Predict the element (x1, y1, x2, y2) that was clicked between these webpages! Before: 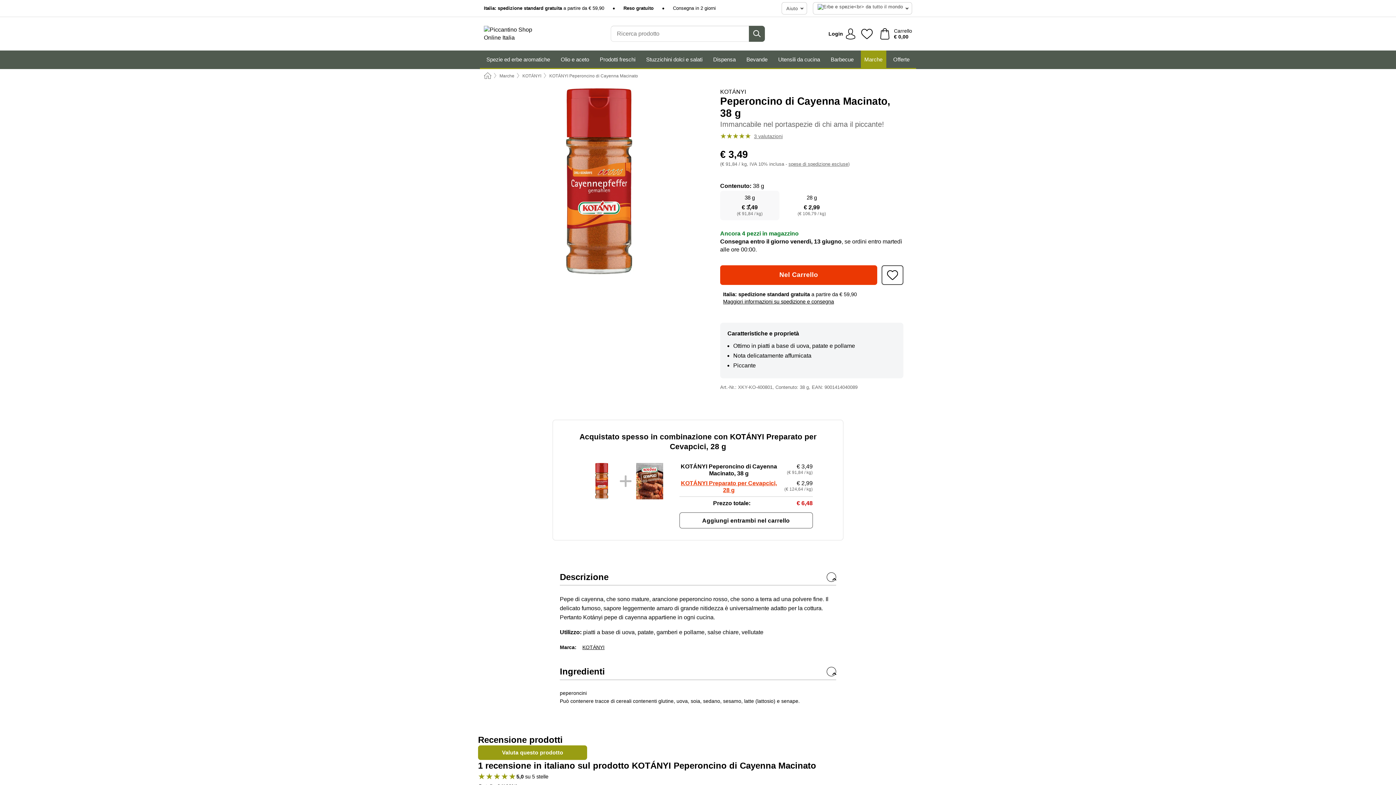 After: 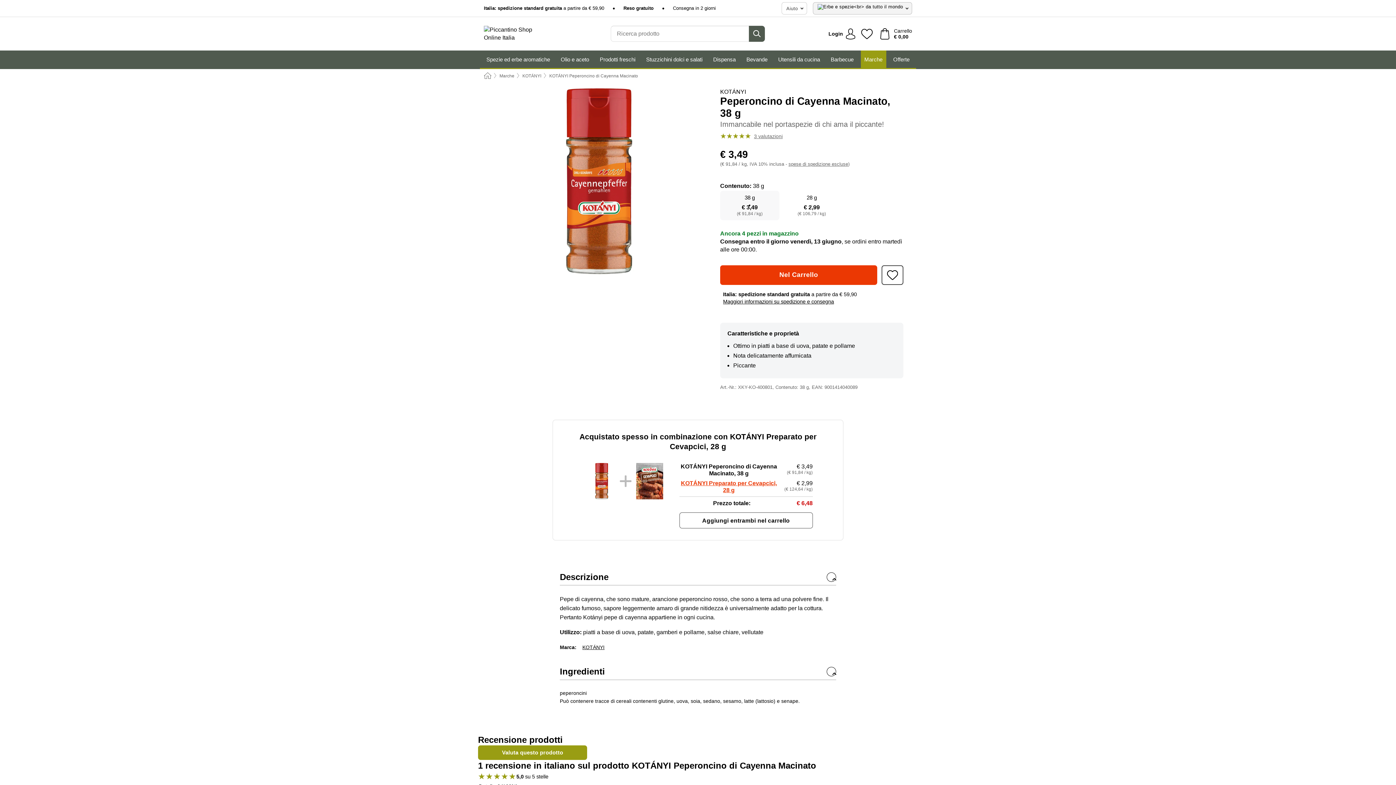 Action: bbox: (812, 2, 912, 14)